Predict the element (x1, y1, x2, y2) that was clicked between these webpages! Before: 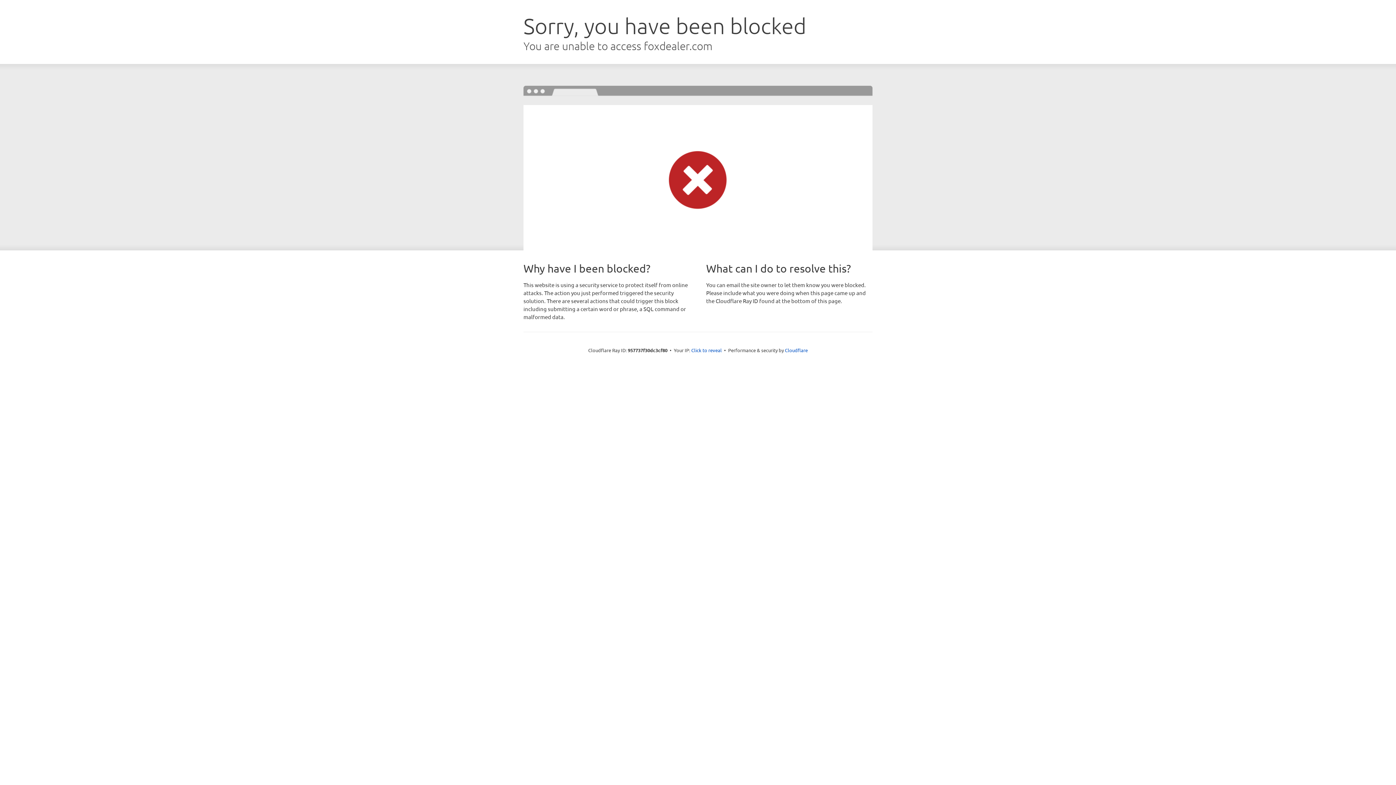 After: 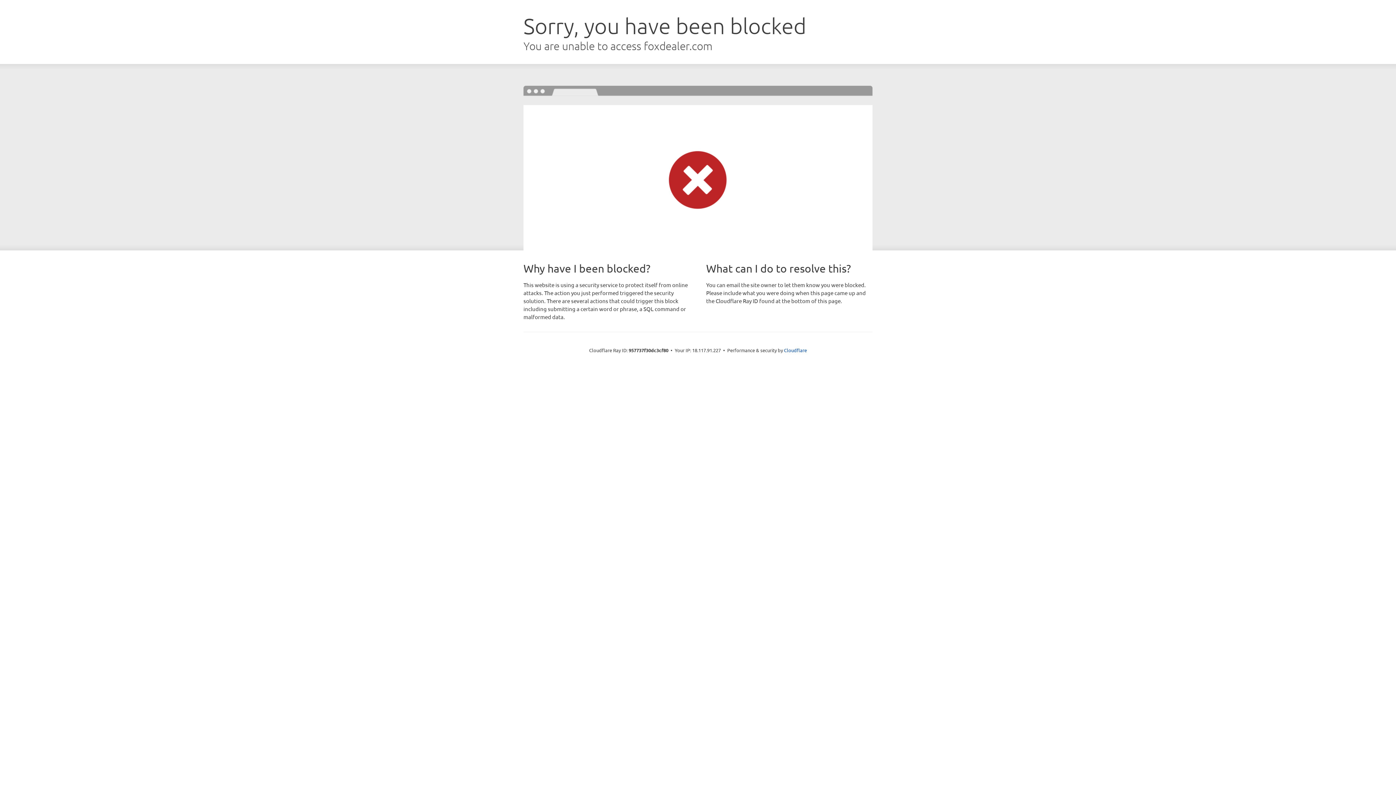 Action: bbox: (691, 346, 722, 353) label: Click to reveal